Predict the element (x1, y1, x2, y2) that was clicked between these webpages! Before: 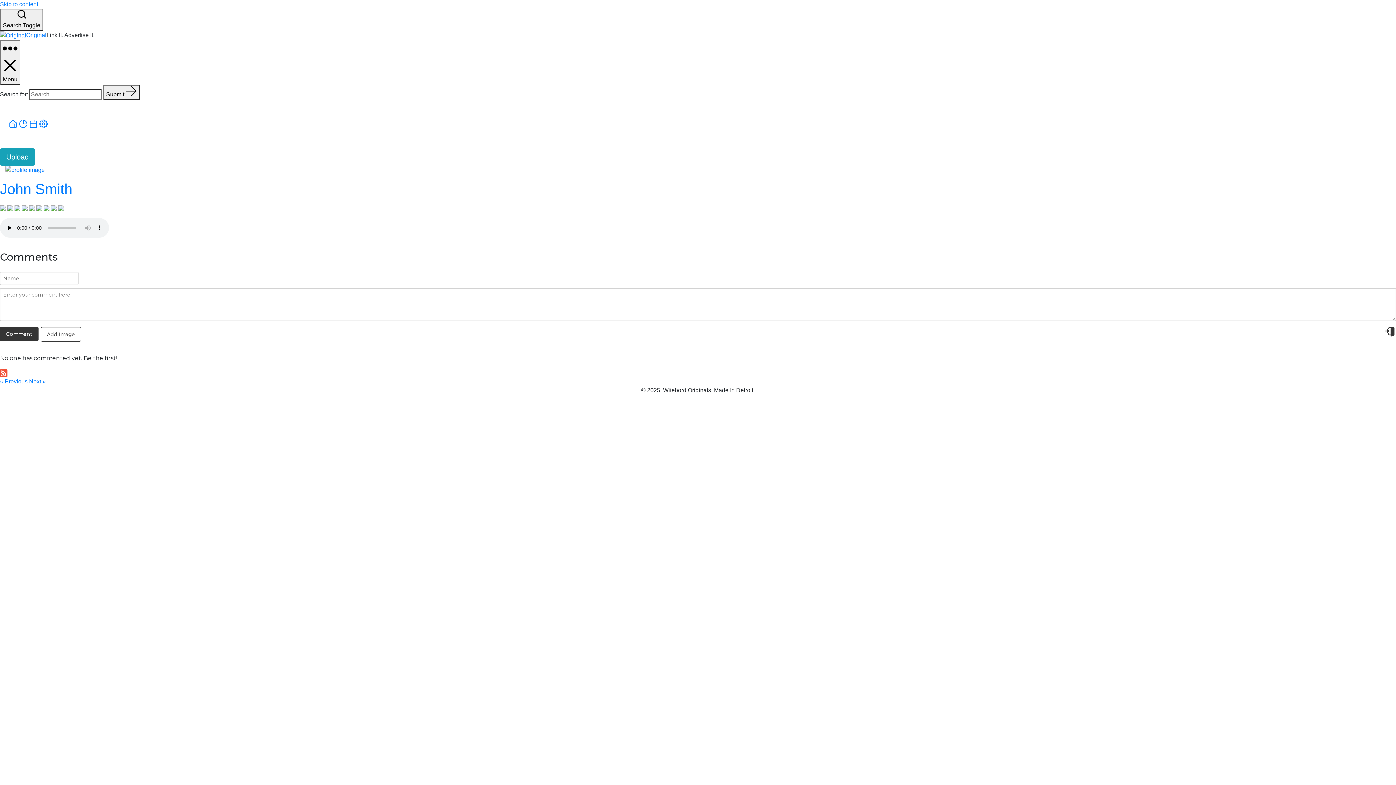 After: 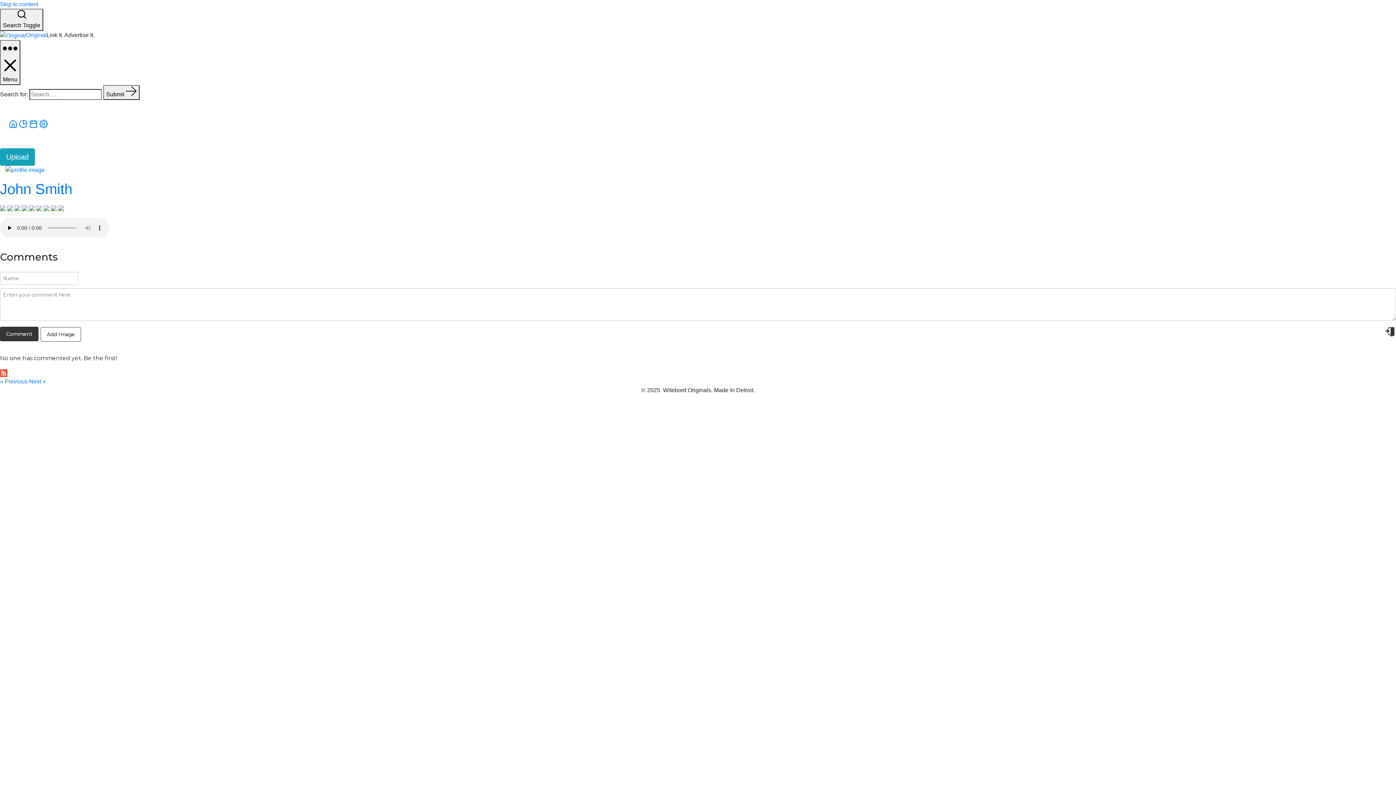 Action: bbox: (21, 204, 27, 211)